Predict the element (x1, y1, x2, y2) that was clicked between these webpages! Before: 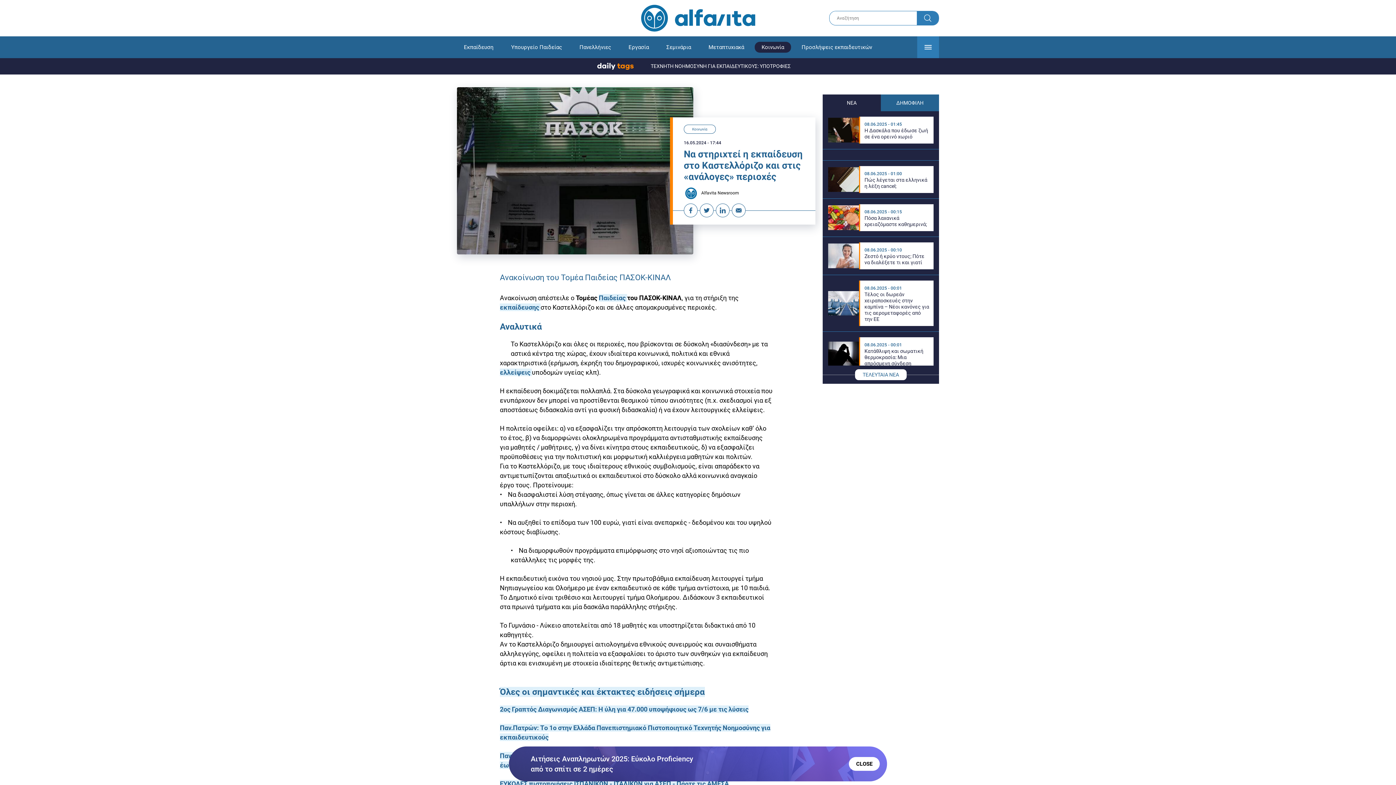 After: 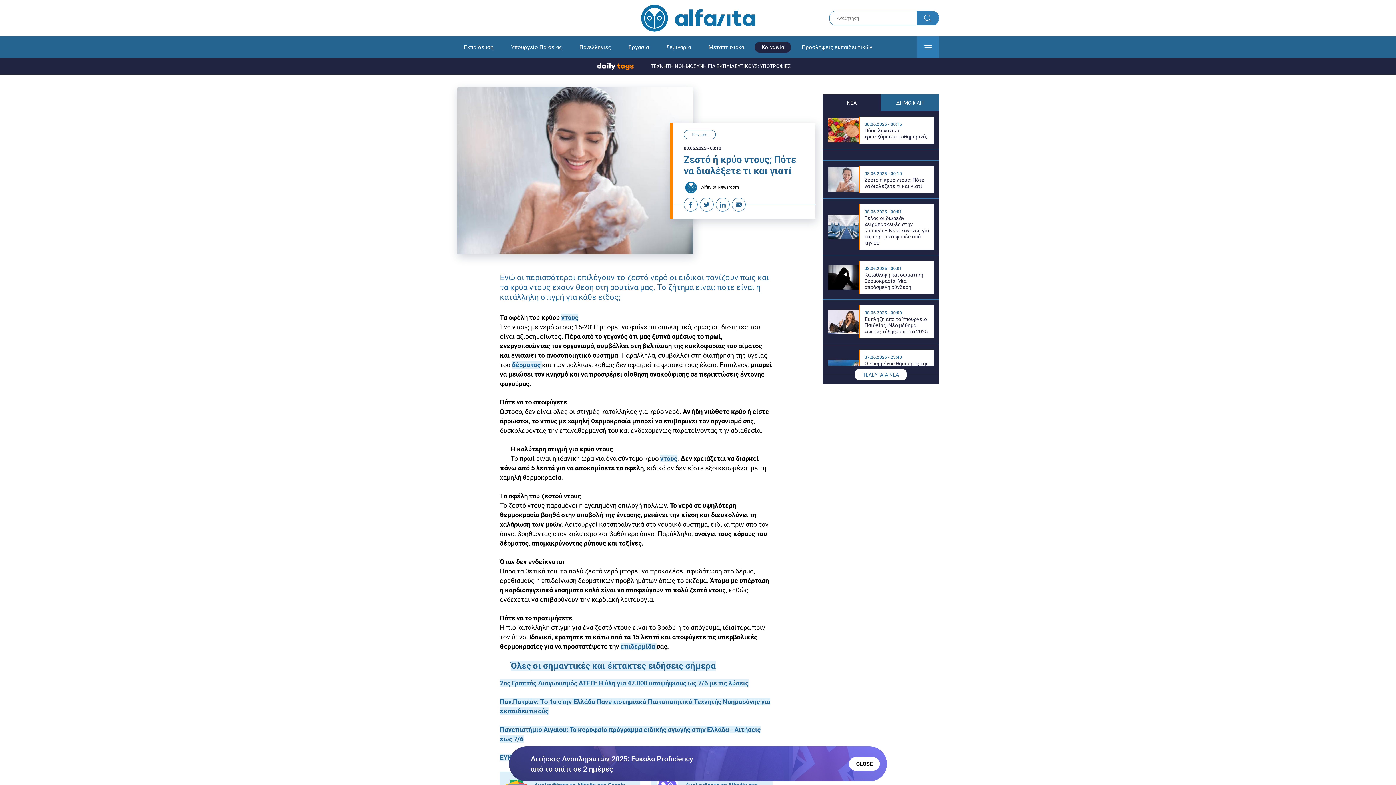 Action: bbox: (828, 242, 933, 269) label: Ζεστό ή κρύο ντους; Πότε να διαλέξετε τι και γιατί